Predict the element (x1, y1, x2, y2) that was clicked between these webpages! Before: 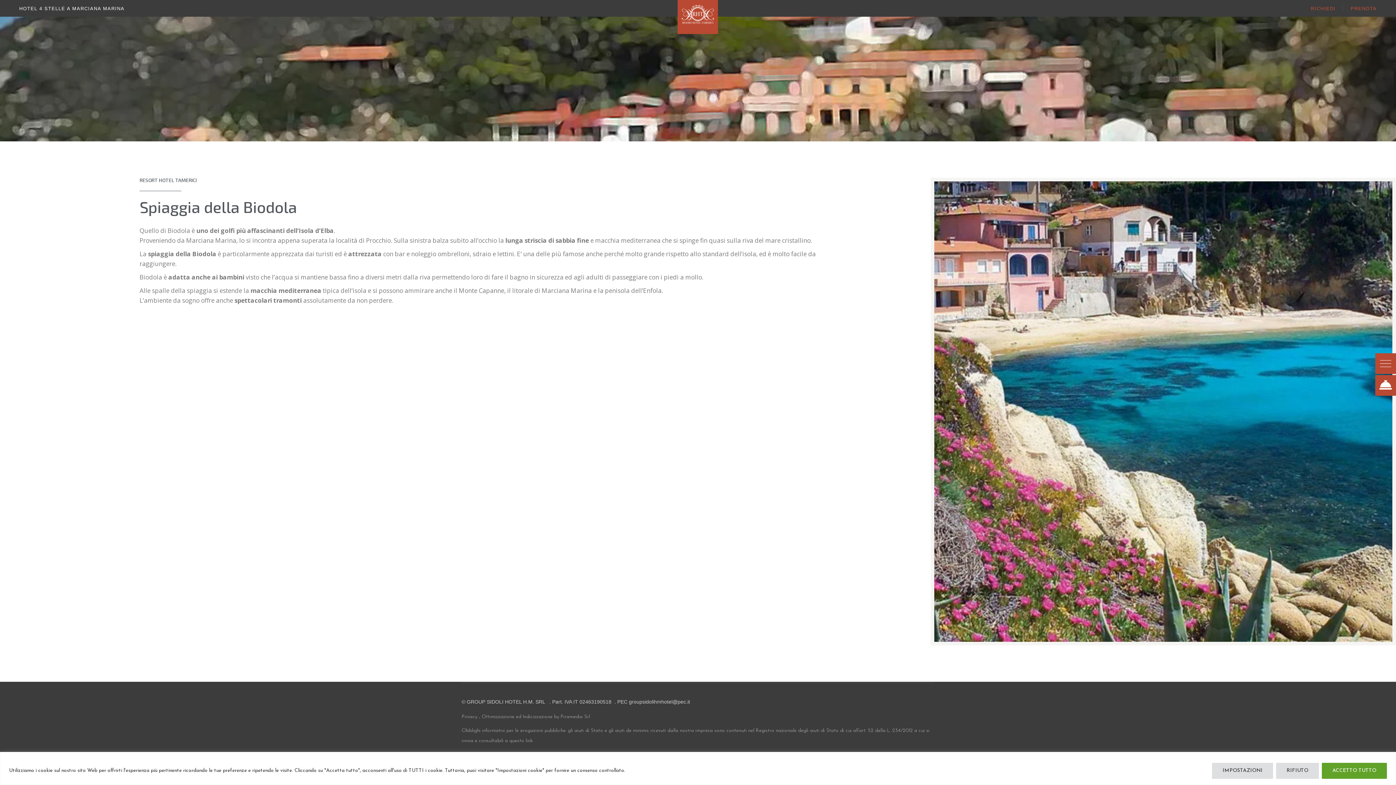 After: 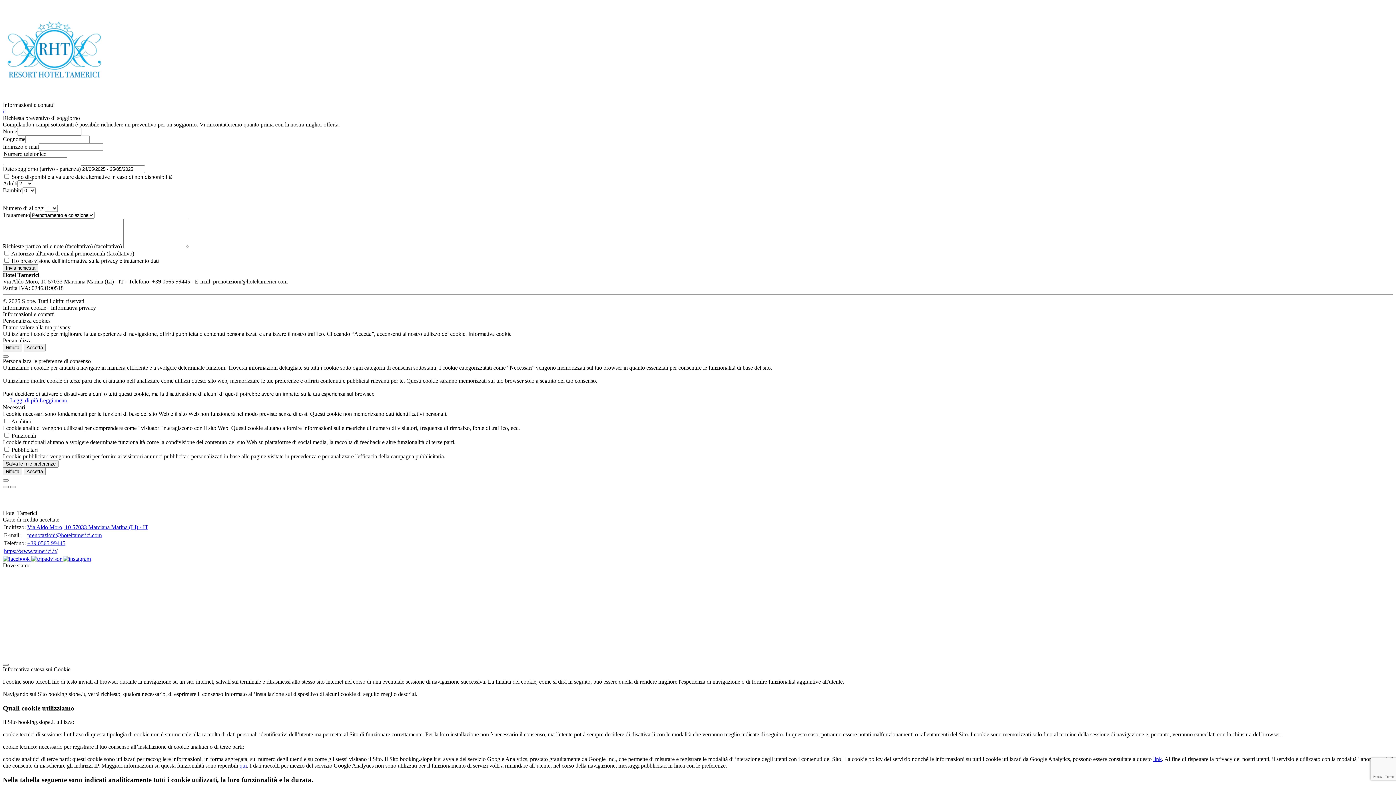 Action: bbox: (1306, 5, 1340, 11) label: RICHIEDI